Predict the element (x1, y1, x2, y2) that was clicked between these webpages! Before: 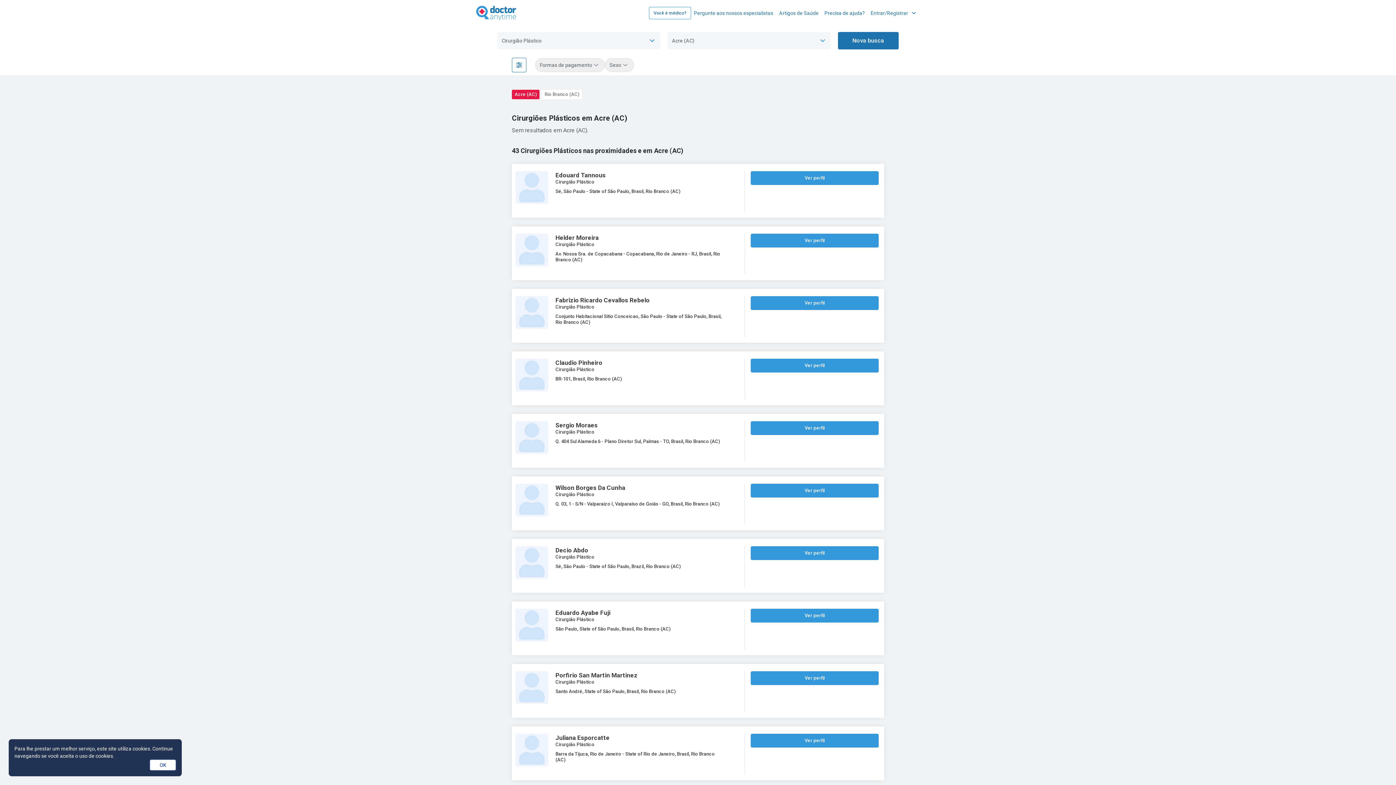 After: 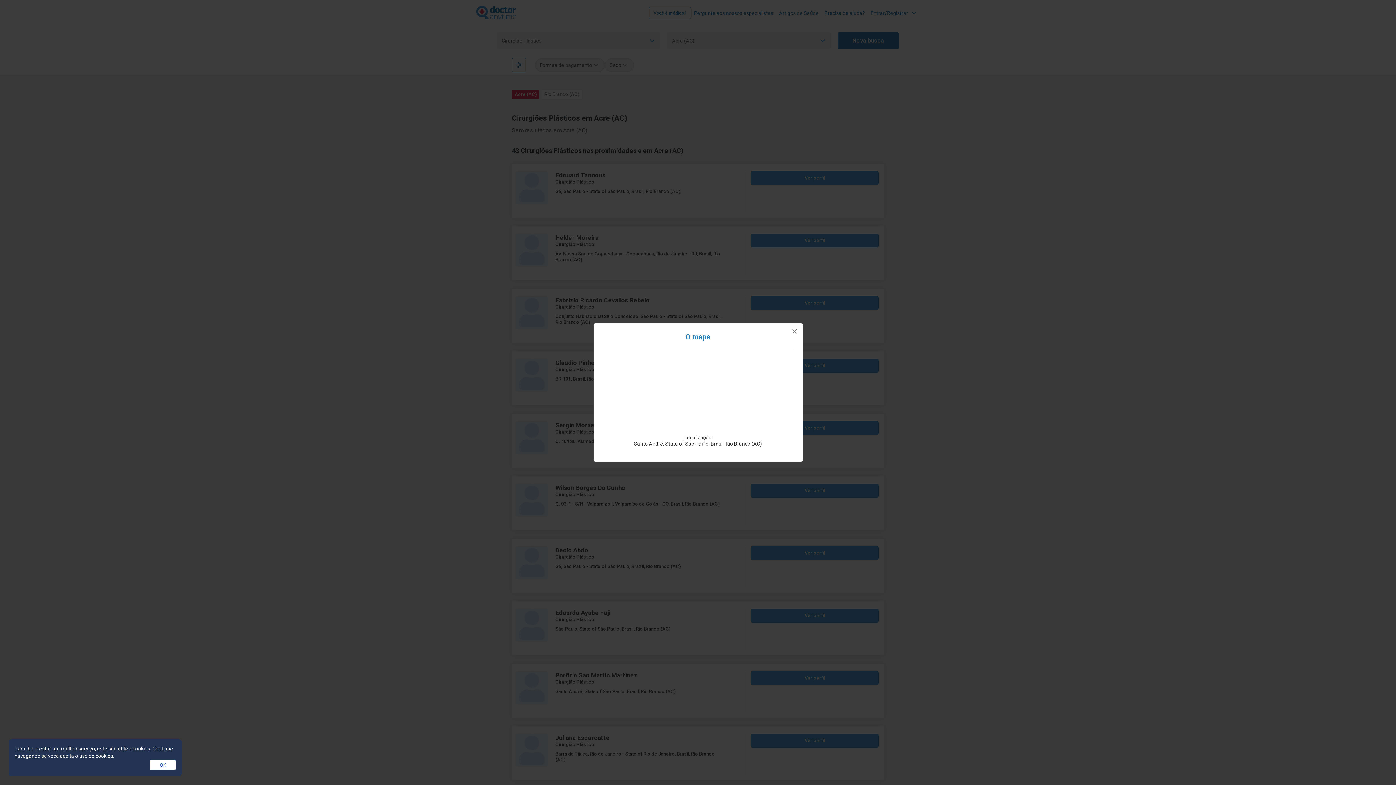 Action: label: Santo André, State of São Paulo, Brasil, Rio Branco (AC) bbox: (555, 689, 675, 694)